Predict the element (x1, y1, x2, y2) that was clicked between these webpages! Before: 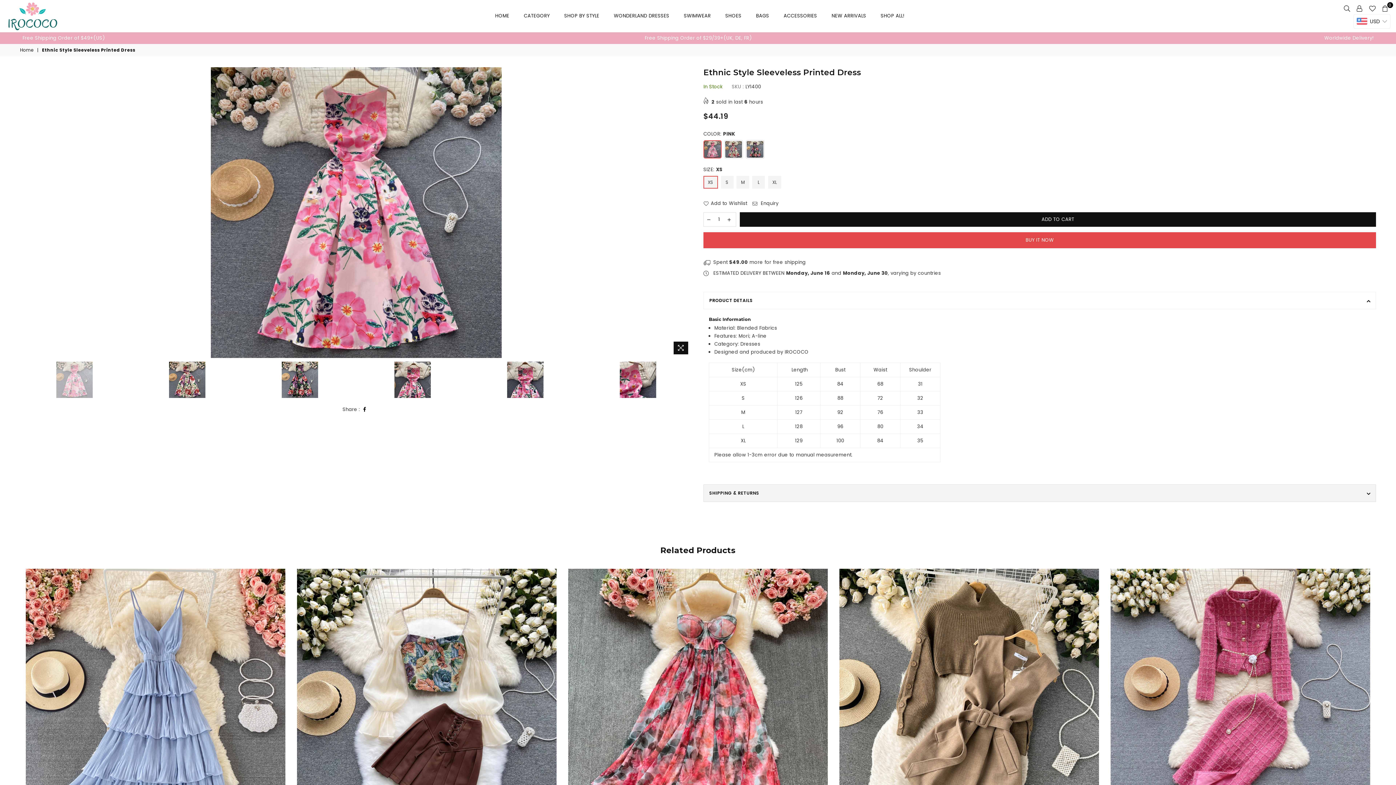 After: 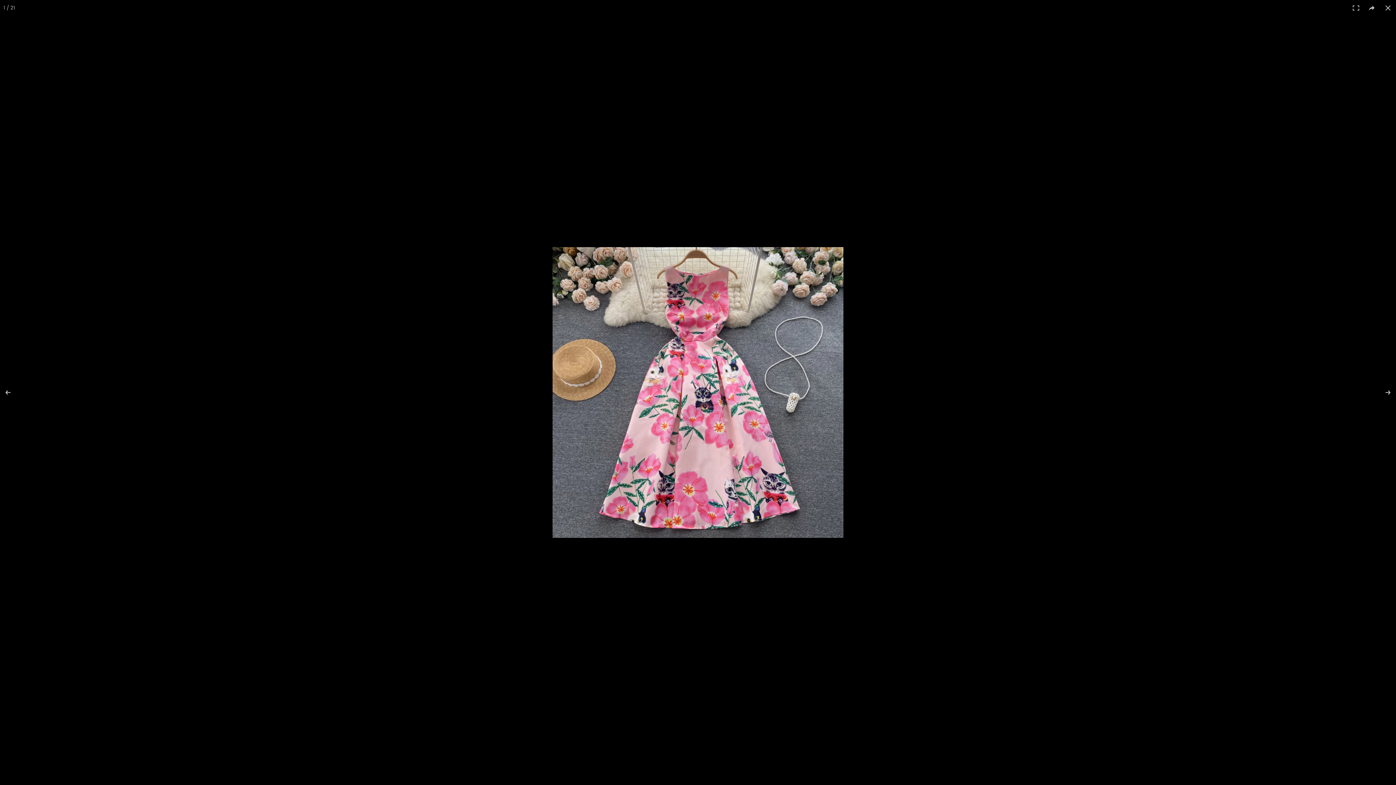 Action: bbox: (673, 341, 688, 354)